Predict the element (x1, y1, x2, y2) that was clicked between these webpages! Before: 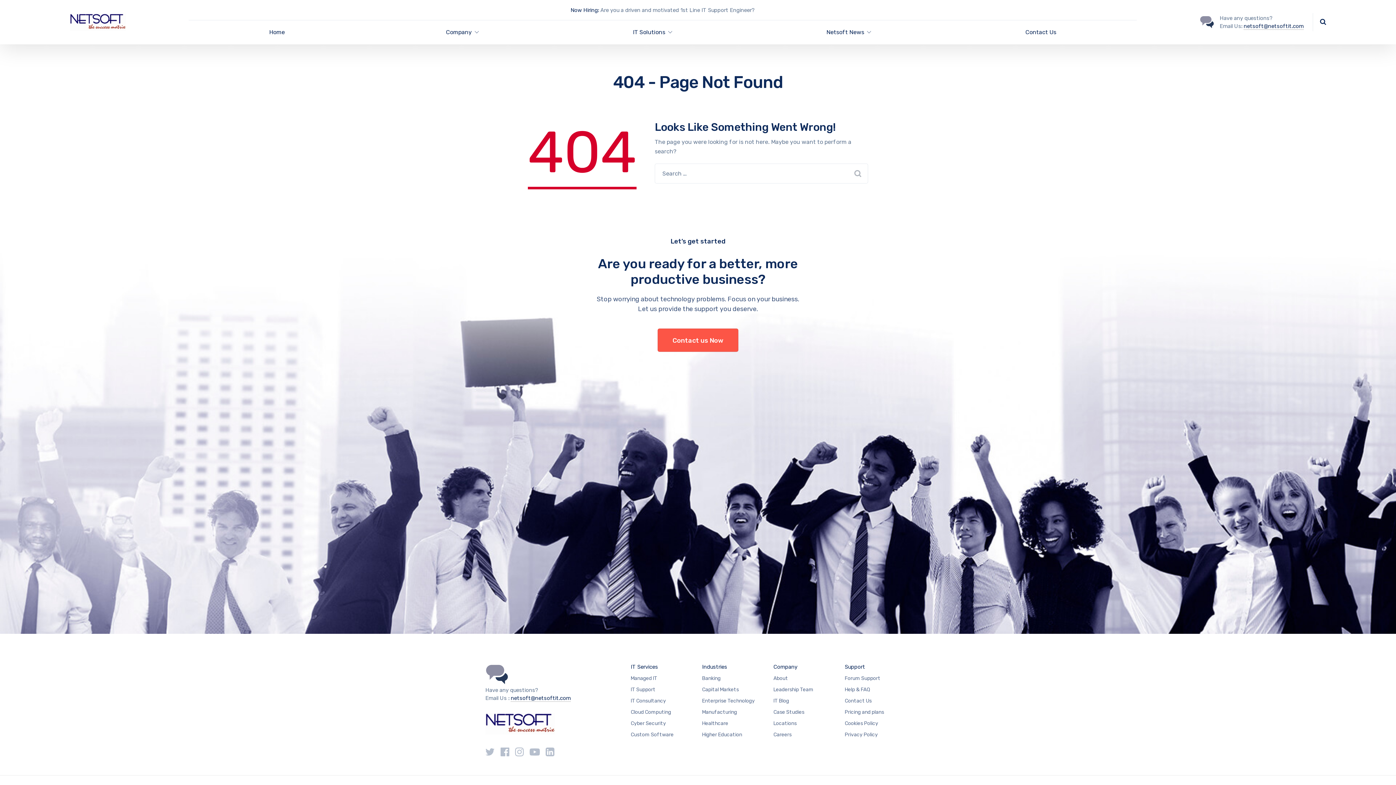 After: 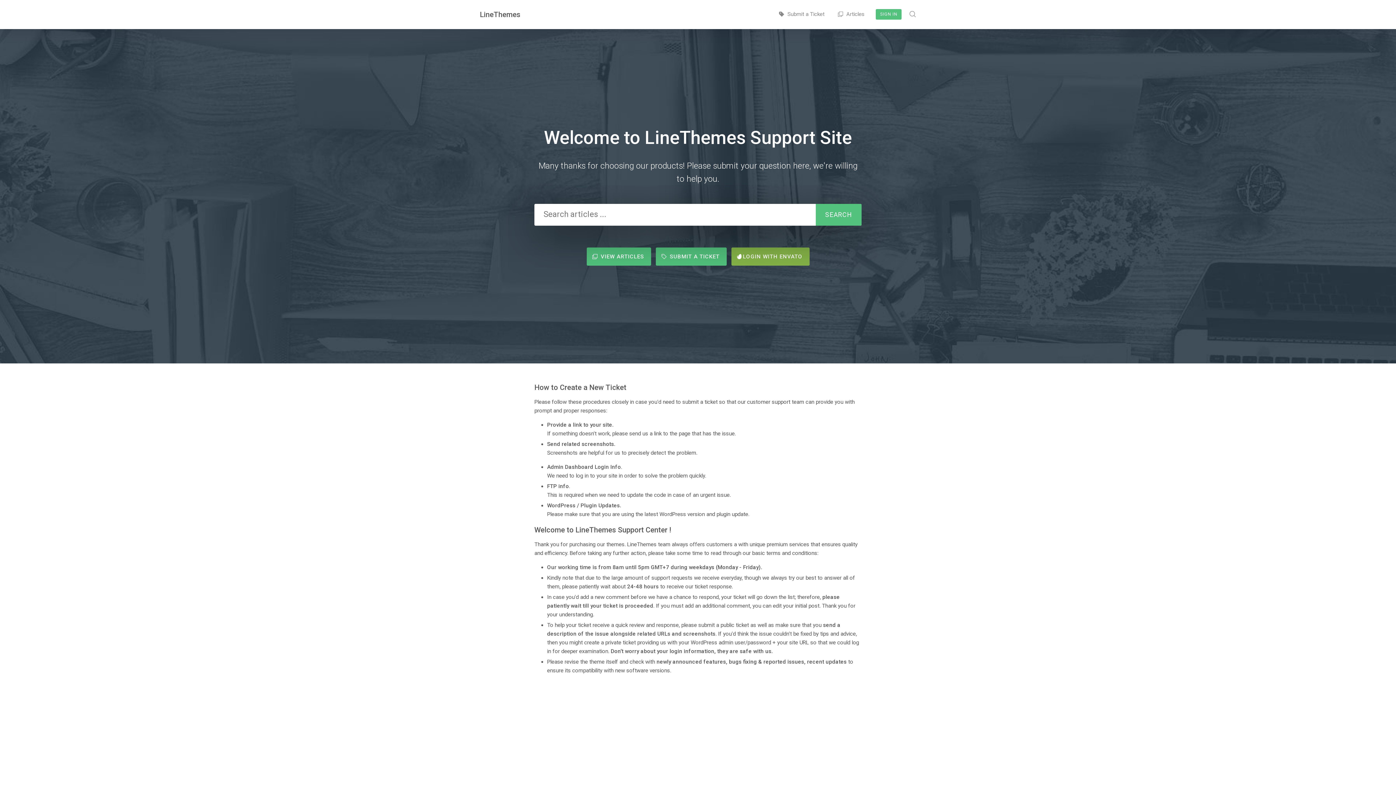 Action: bbox: (845, 674, 880, 682) label: Forum Support